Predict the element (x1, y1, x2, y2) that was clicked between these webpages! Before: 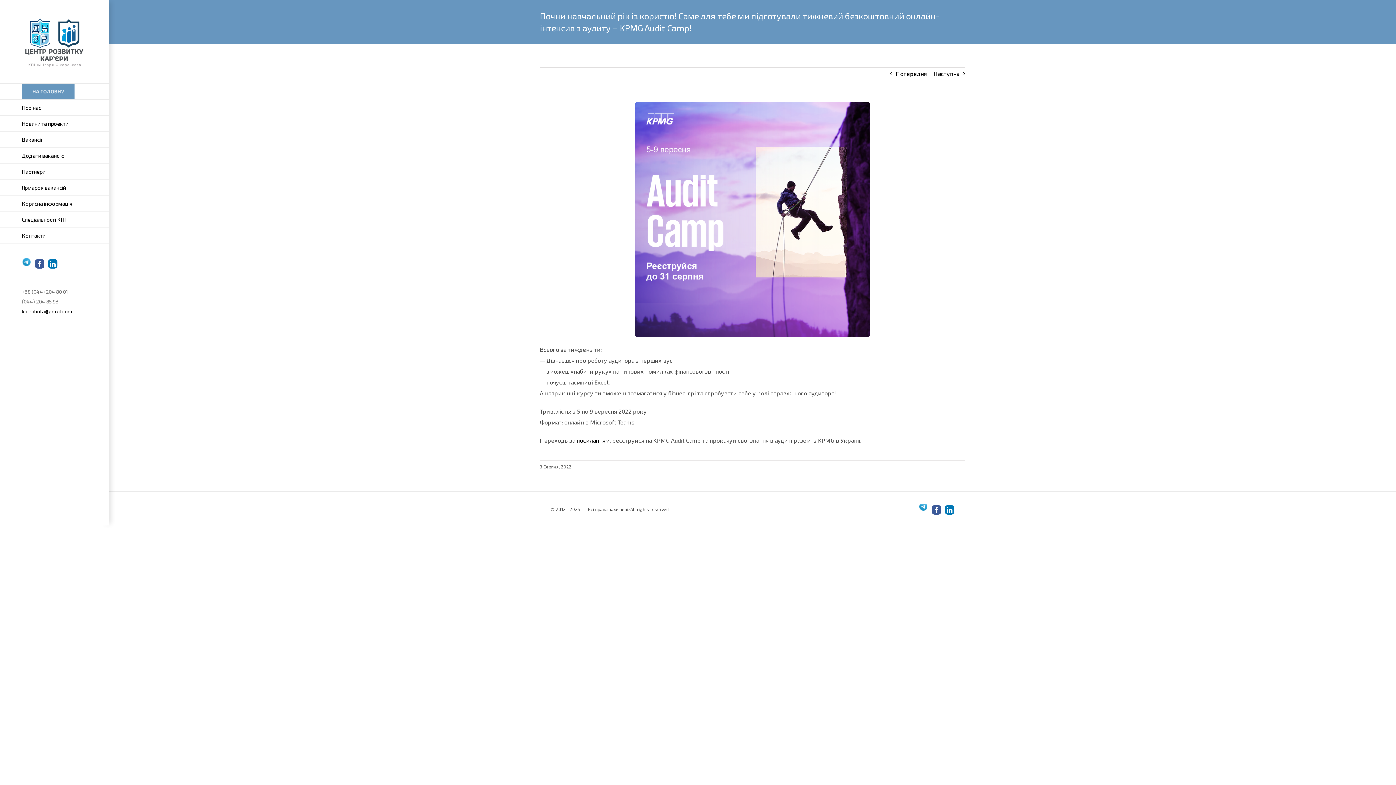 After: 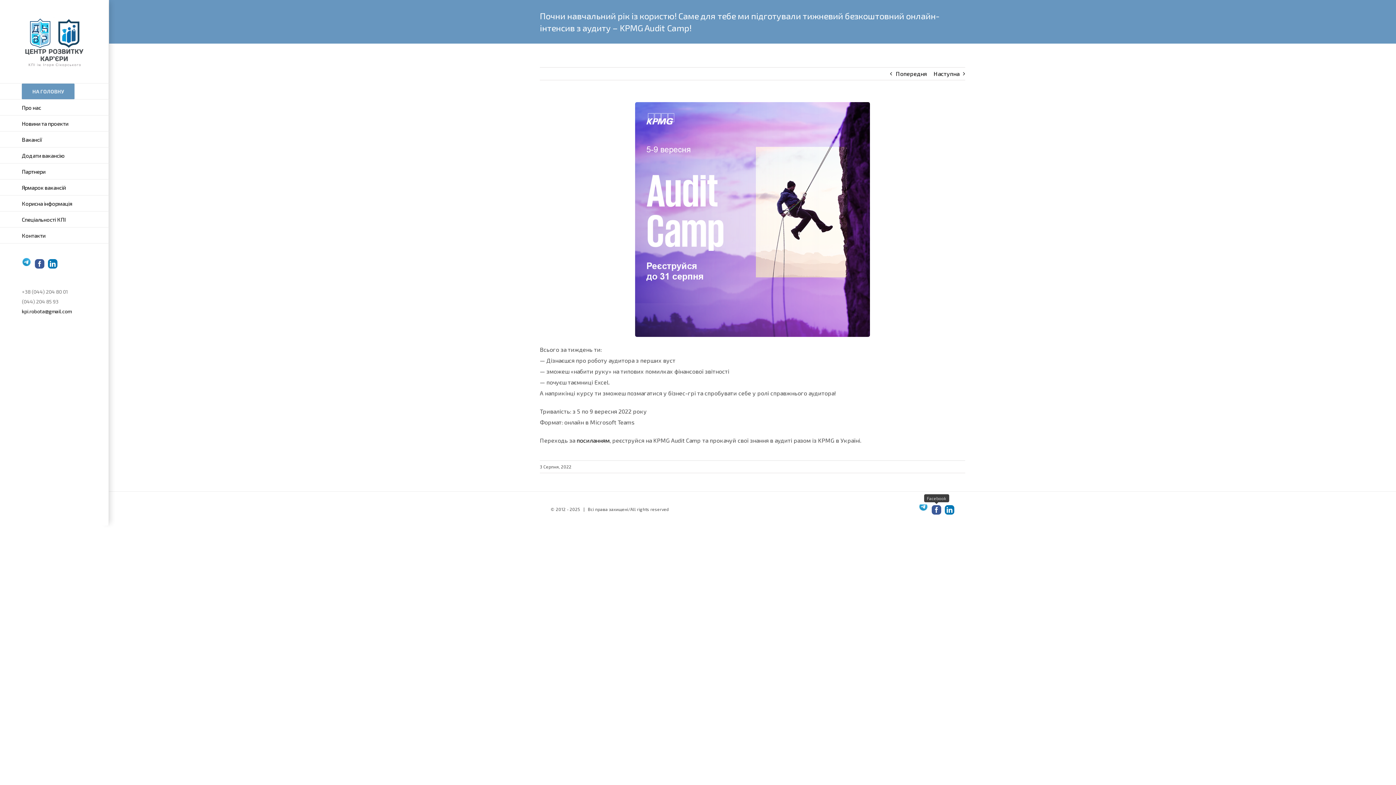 Action: bbox: (932, 505, 941, 514) label: Facebook